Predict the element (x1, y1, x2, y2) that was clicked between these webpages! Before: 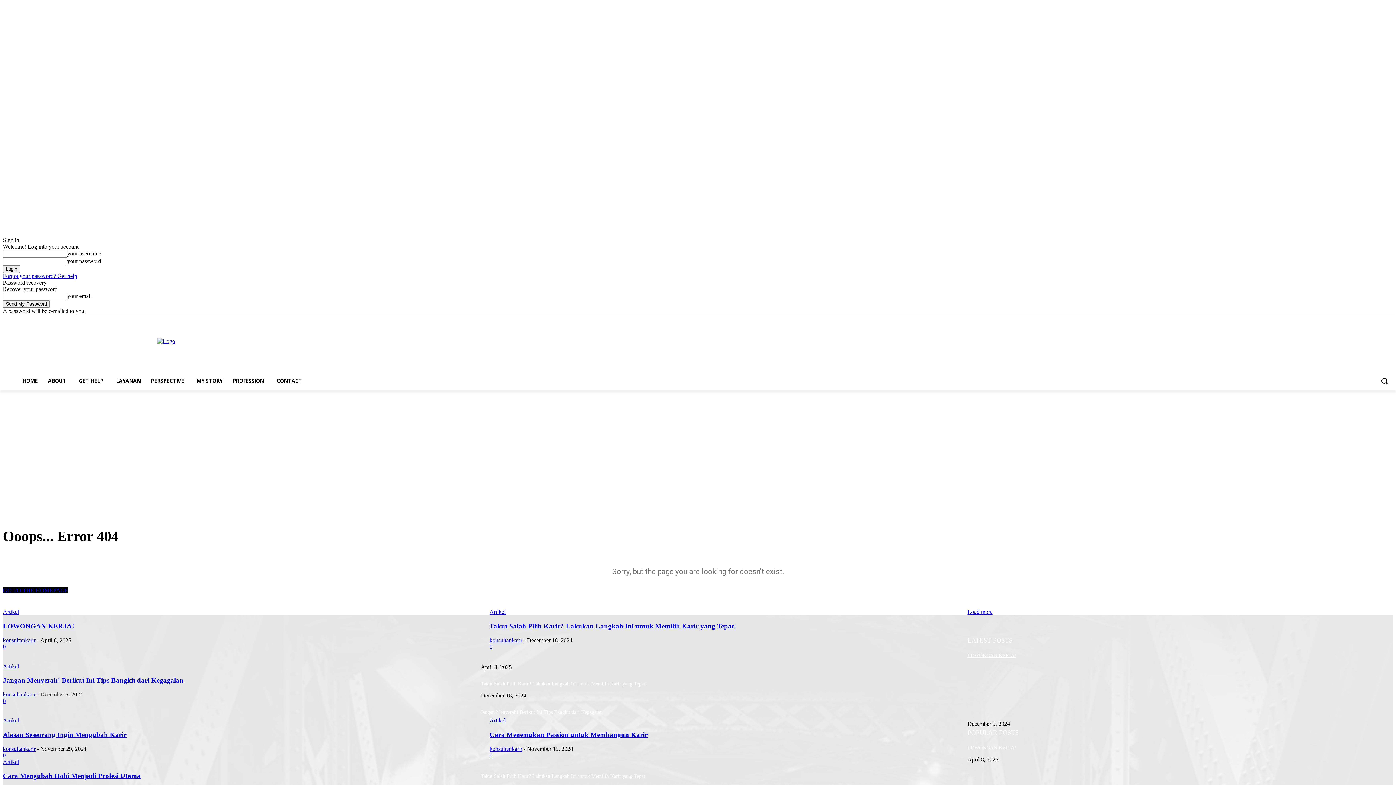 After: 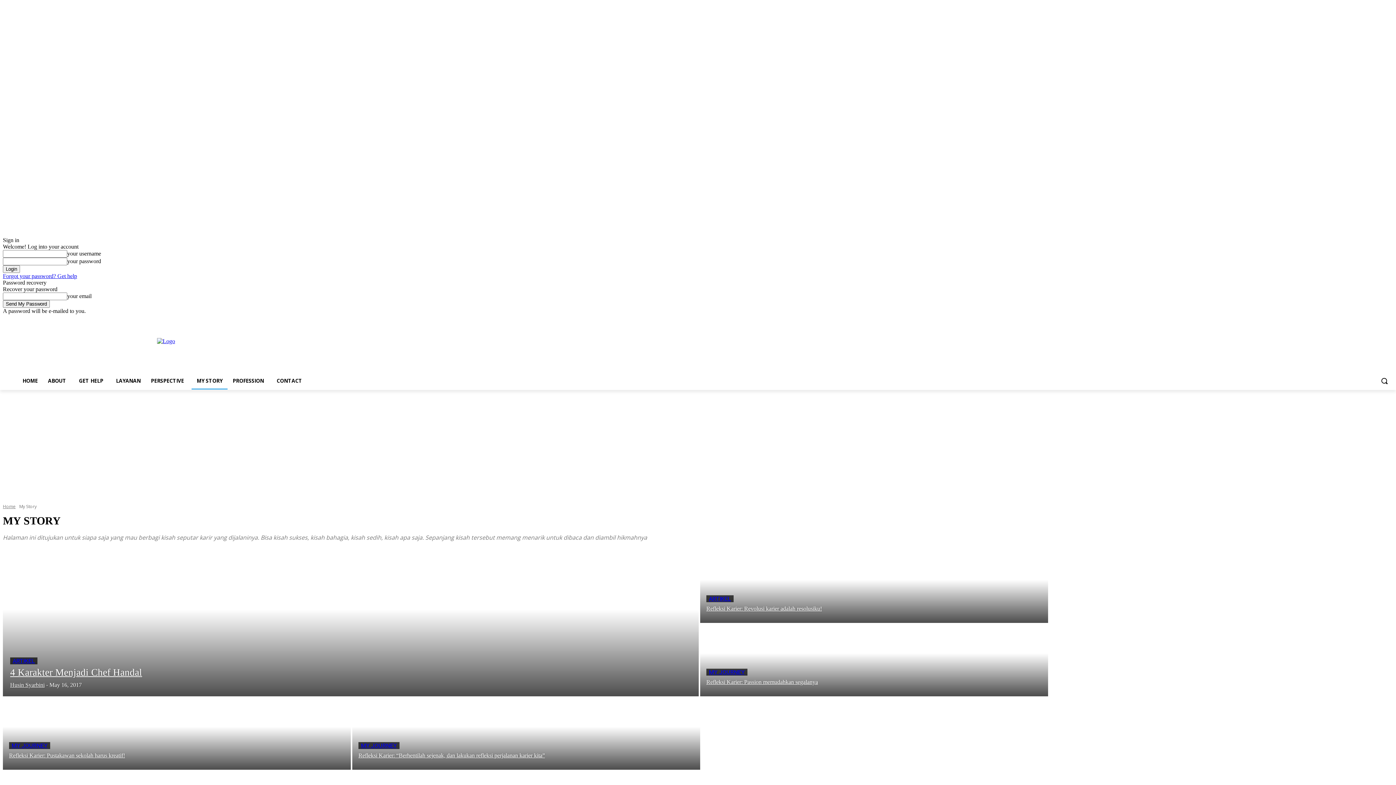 Action: label: MY STORY bbox: (191, 372, 227, 389)